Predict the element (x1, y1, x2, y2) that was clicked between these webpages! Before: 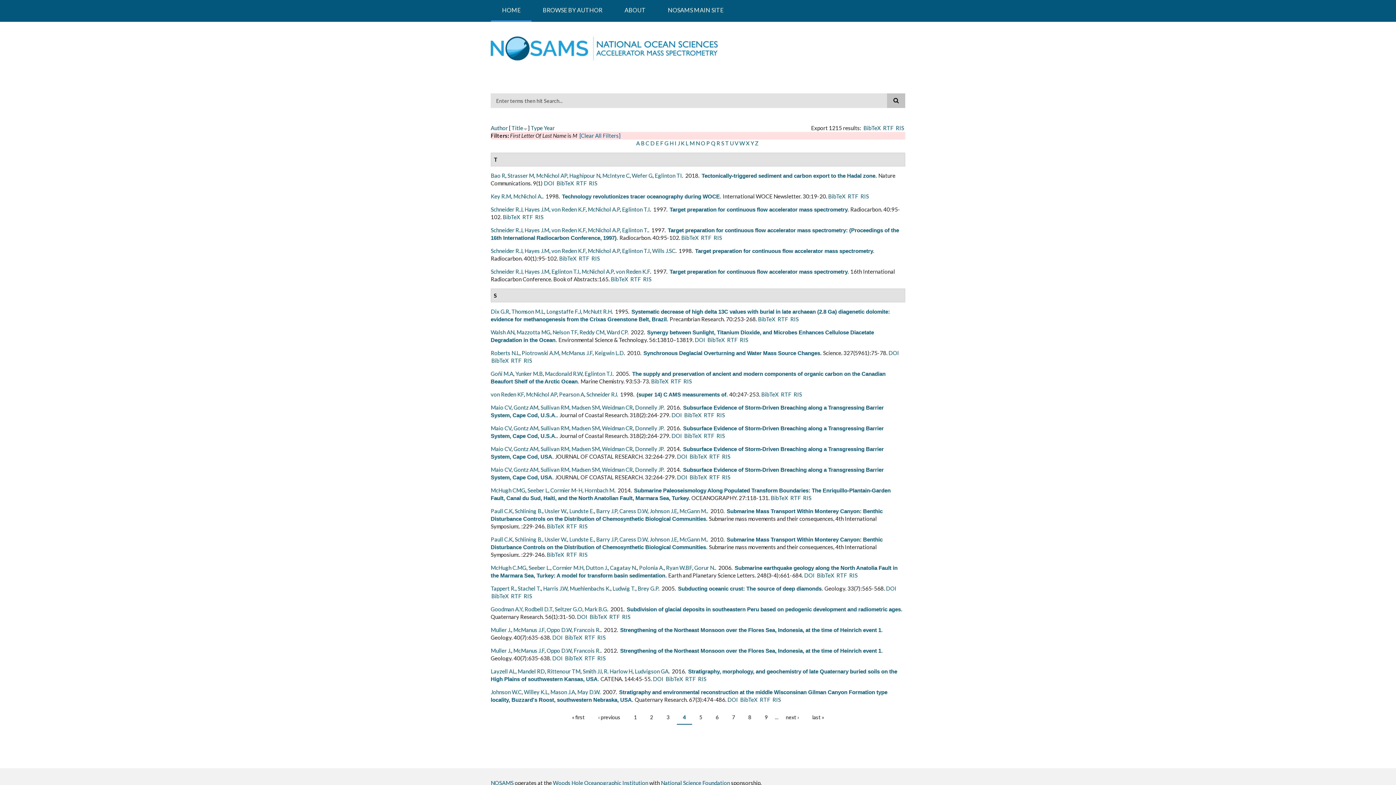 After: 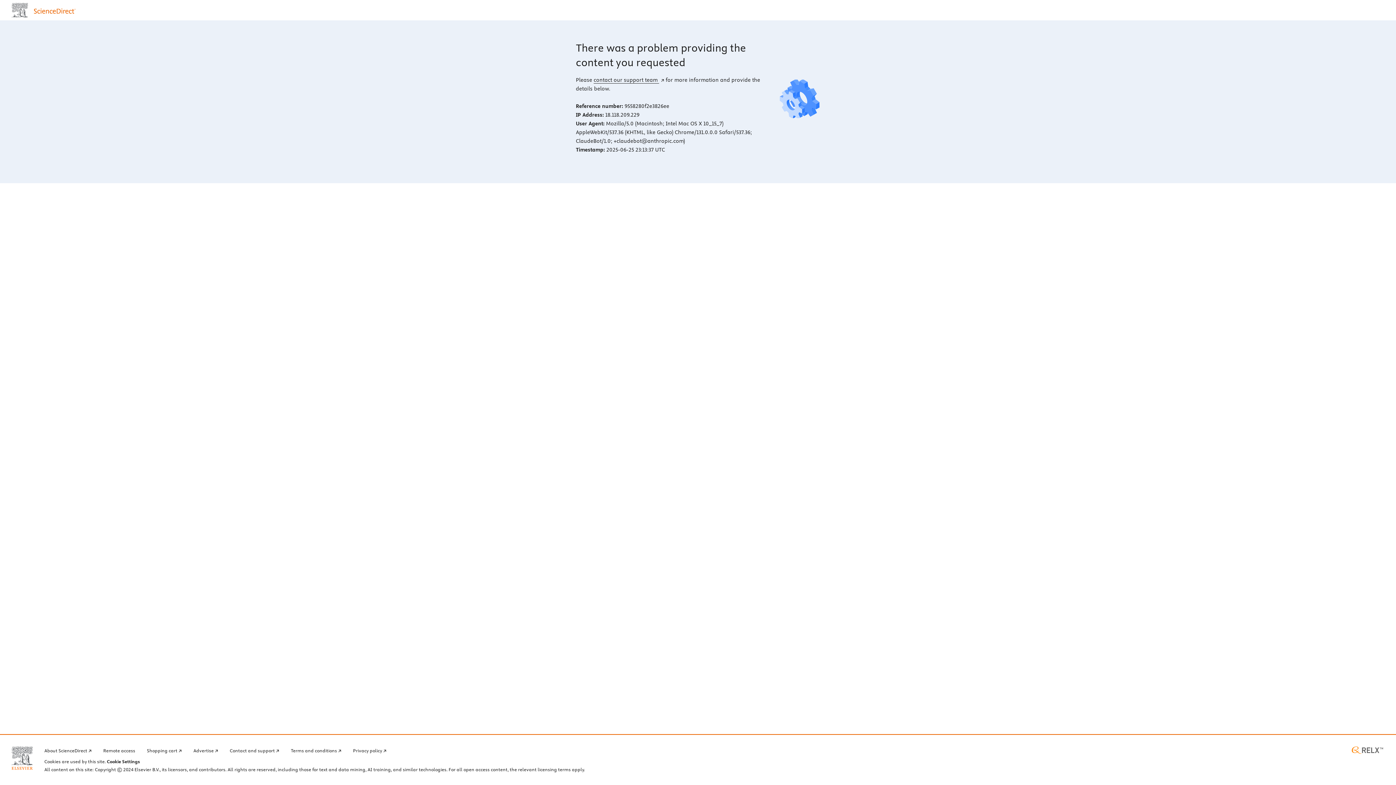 Action: bbox: (653, 676, 663, 682) label: DOI